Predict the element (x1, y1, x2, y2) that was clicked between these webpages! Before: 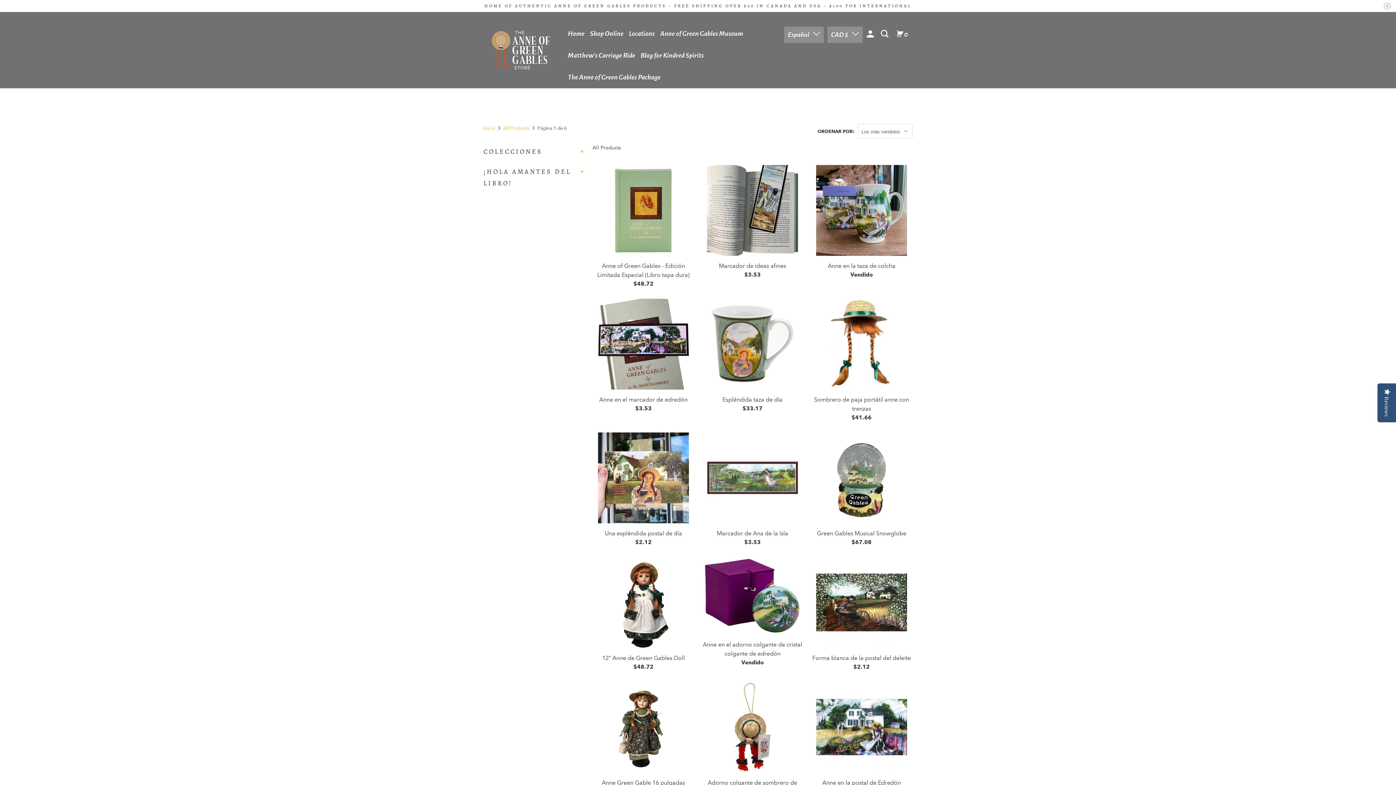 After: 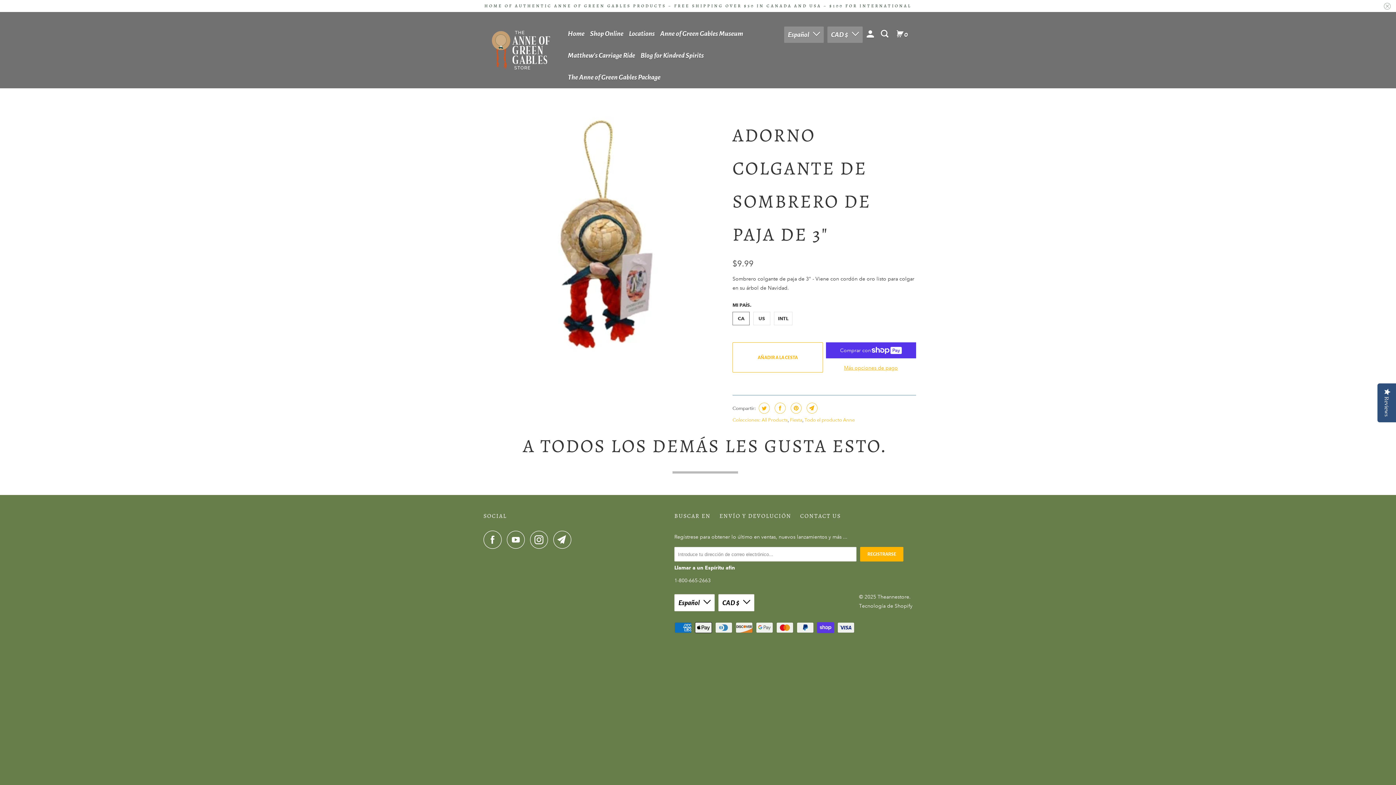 Action: bbox: (701, 682, 803, 805) label: Adorno colgante de sombrero de paja de 3"
$13.42